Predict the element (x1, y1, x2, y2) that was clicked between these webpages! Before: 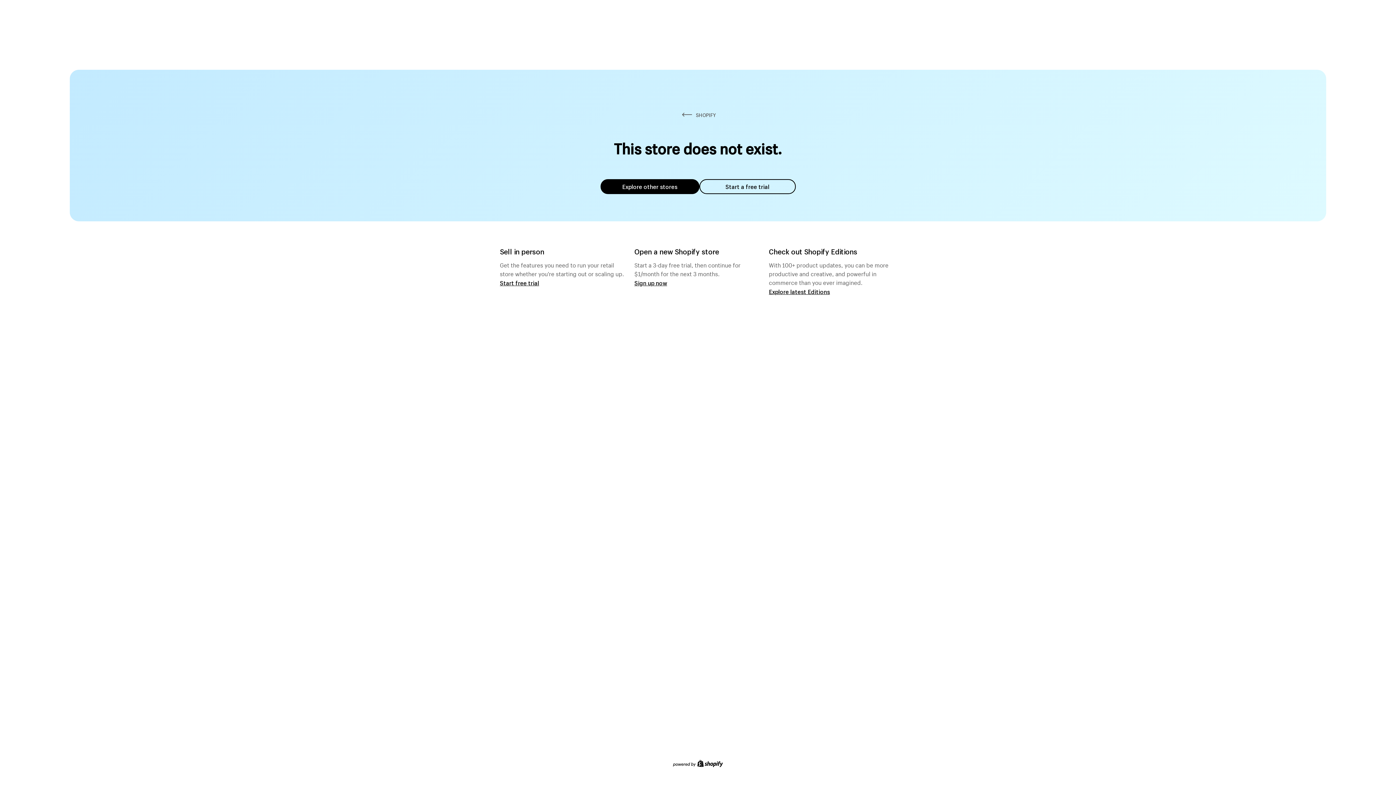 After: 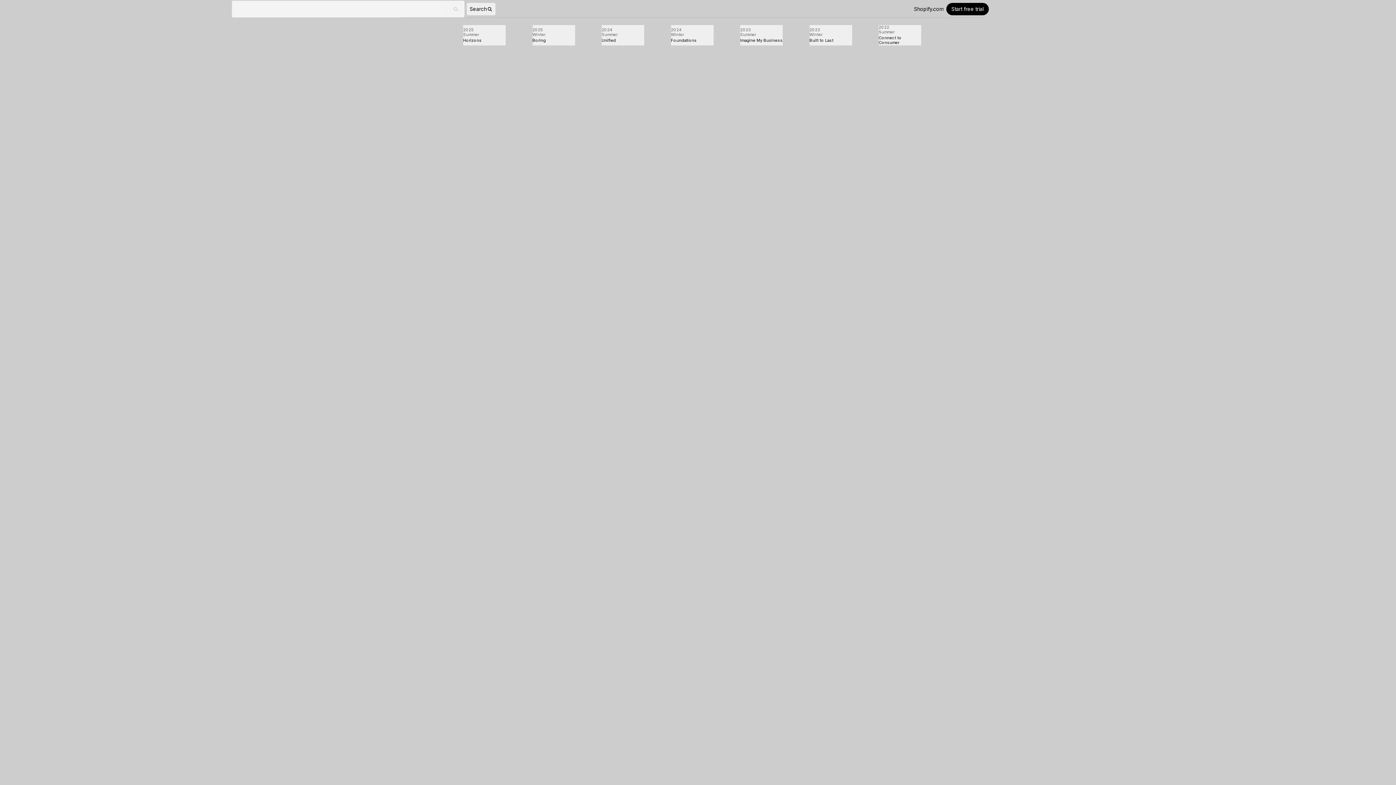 Action: bbox: (769, 287, 830, 295) label: Explore latest Editions